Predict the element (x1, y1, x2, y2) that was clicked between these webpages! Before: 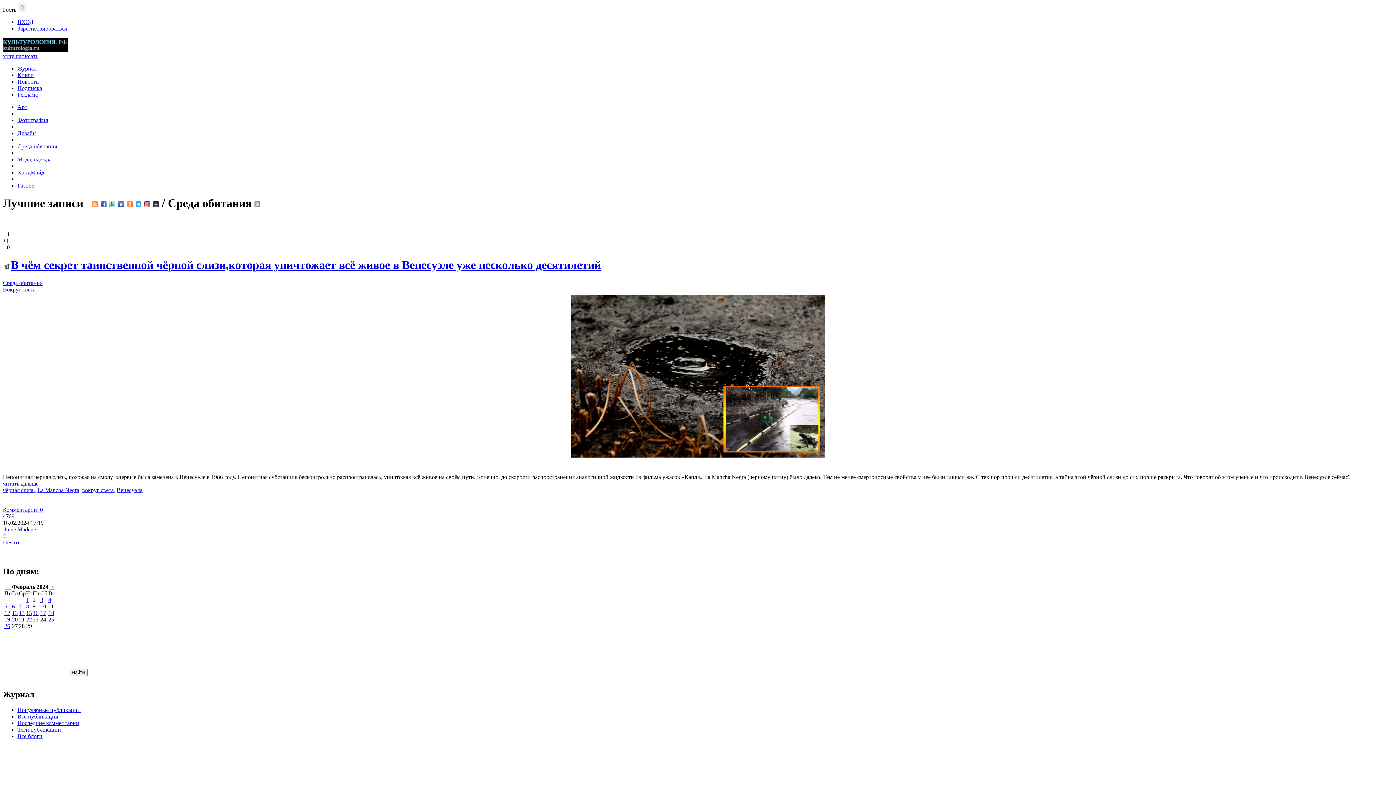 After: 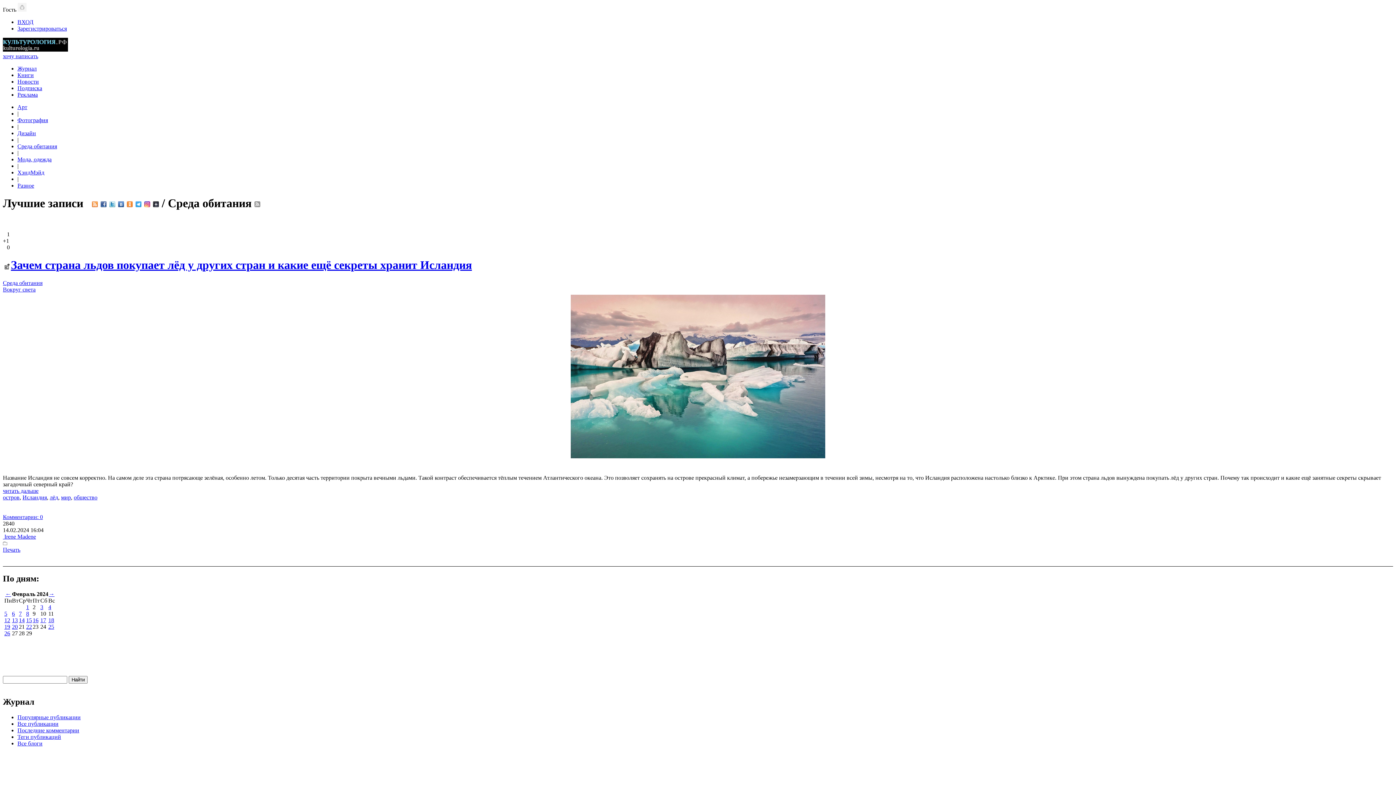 Action: bbox: (18, 610, 24, 616) label: 14